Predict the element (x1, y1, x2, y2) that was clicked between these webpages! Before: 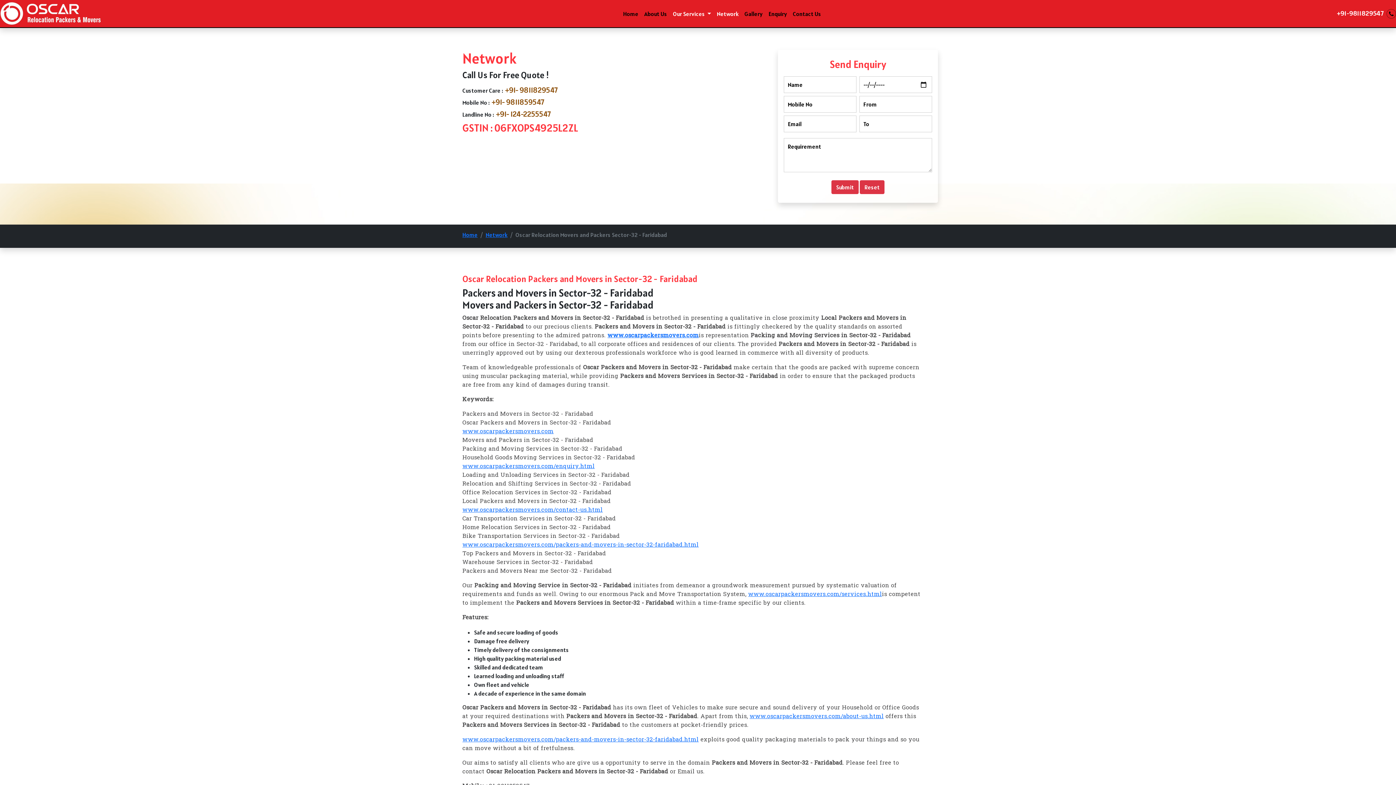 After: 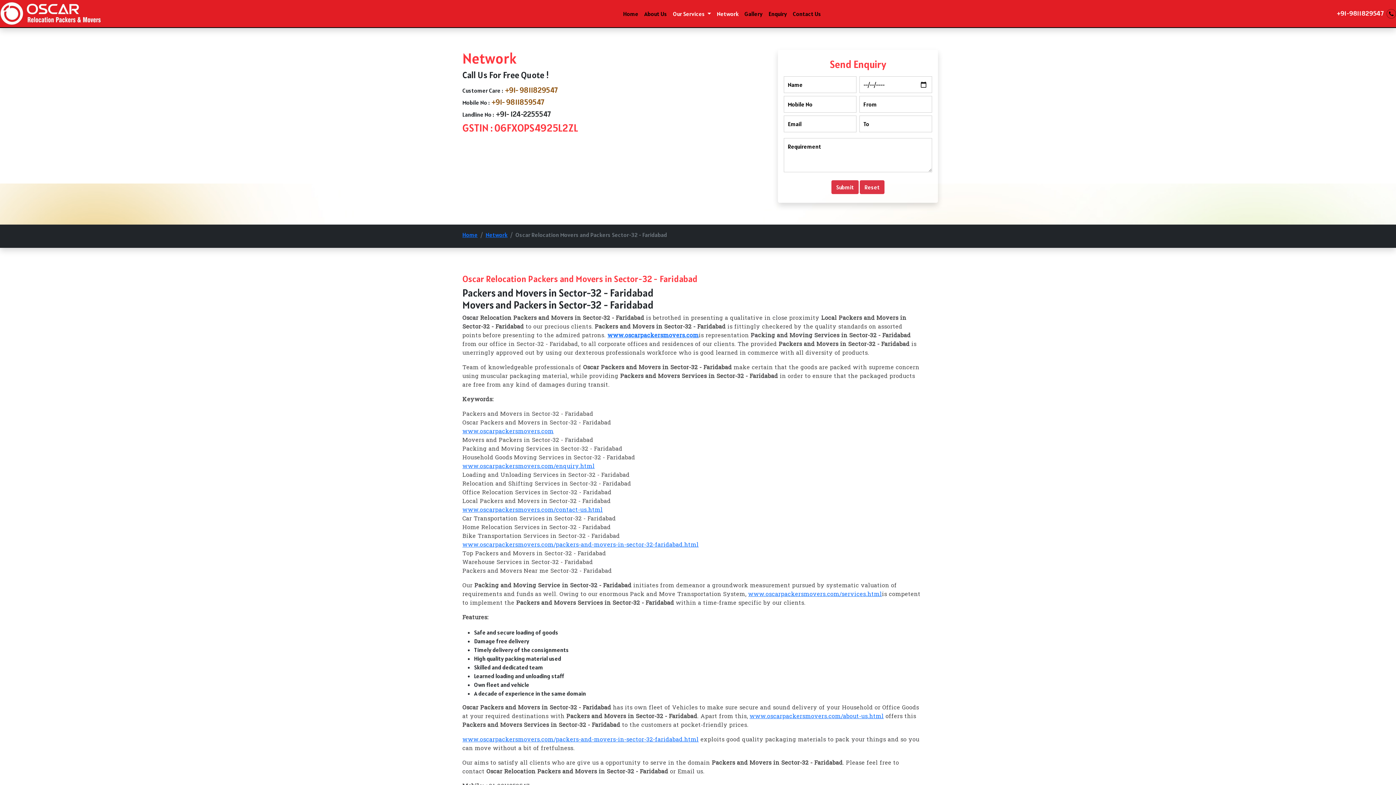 Action: label: +91- 124-2255547 bbox: (496, 109, 551, 119)